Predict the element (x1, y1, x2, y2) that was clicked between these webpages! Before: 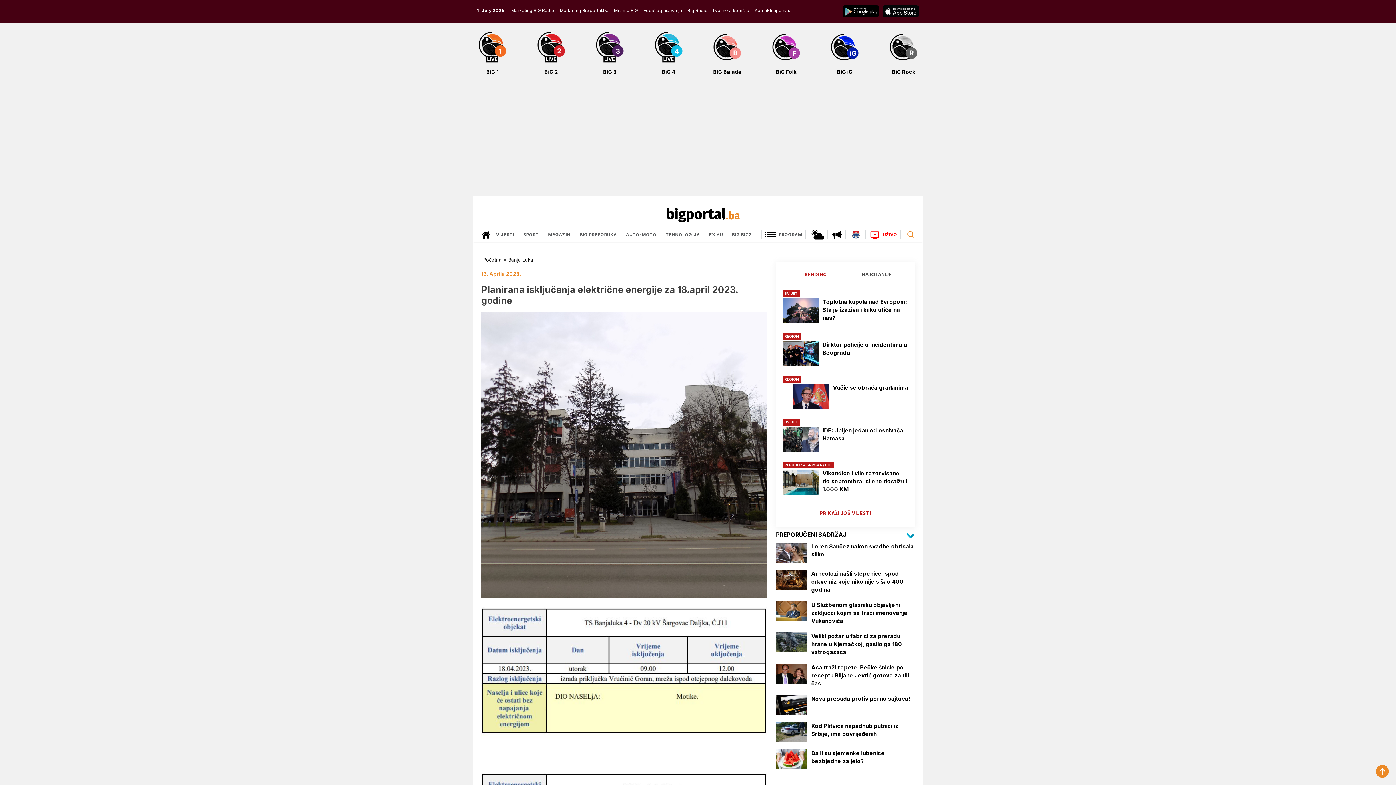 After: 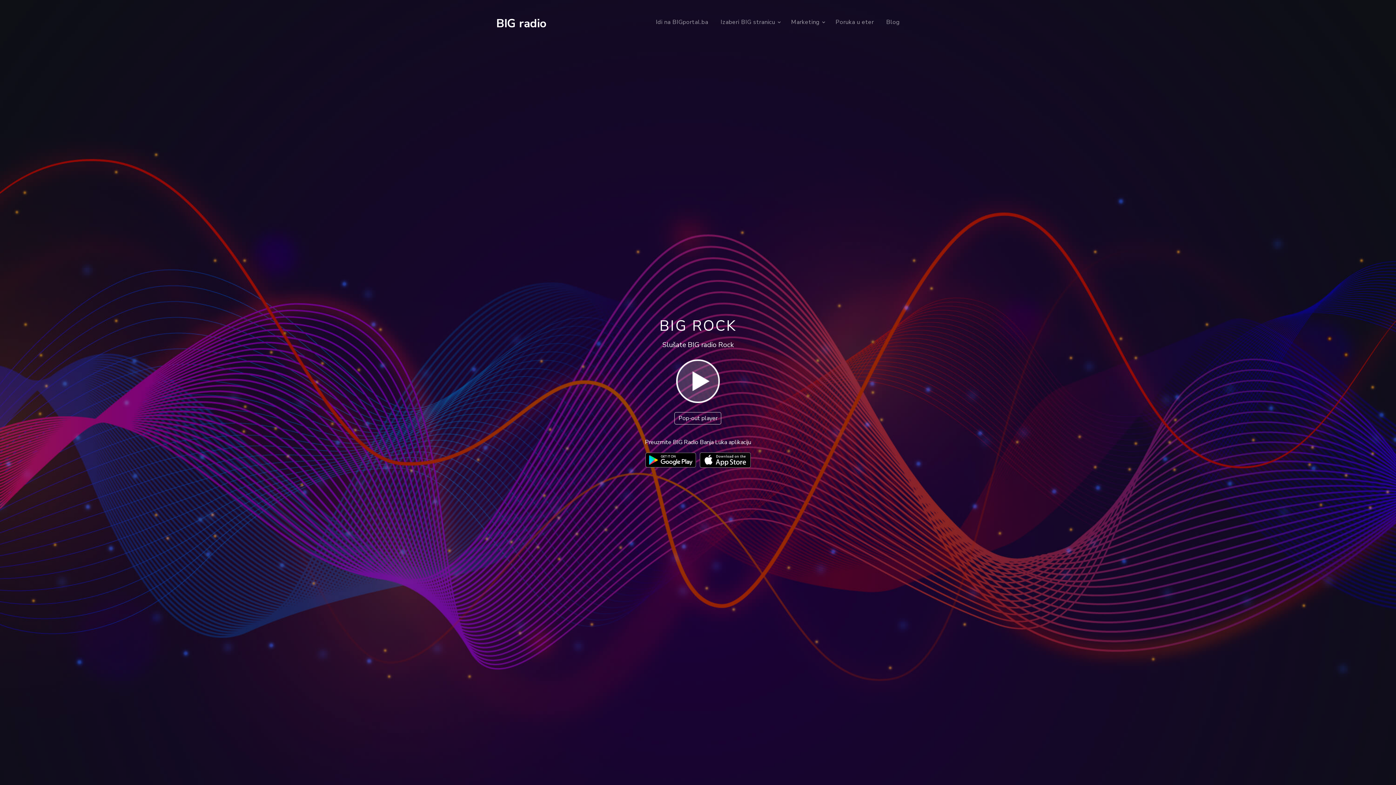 Action: bbox: (888, 42, 919, 75) label: BiG Rock